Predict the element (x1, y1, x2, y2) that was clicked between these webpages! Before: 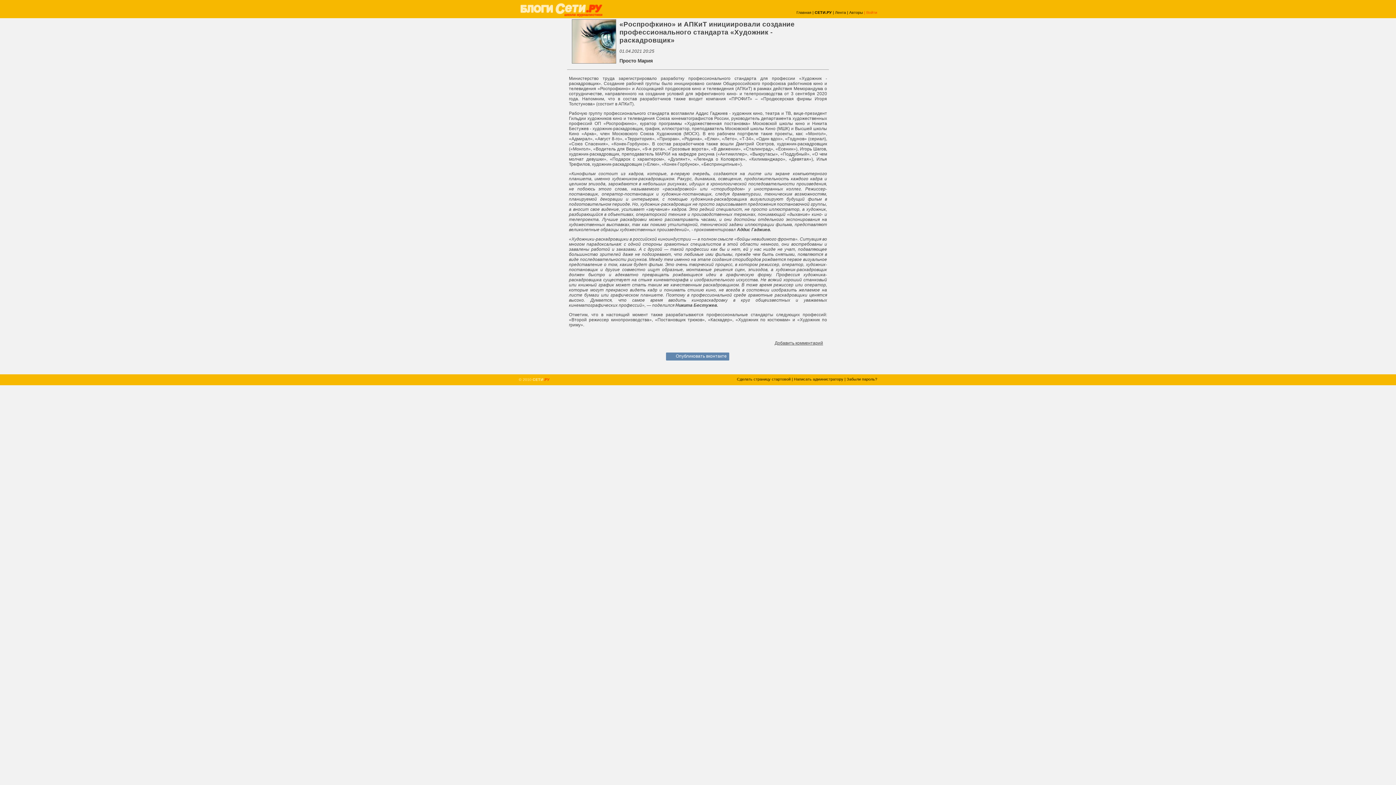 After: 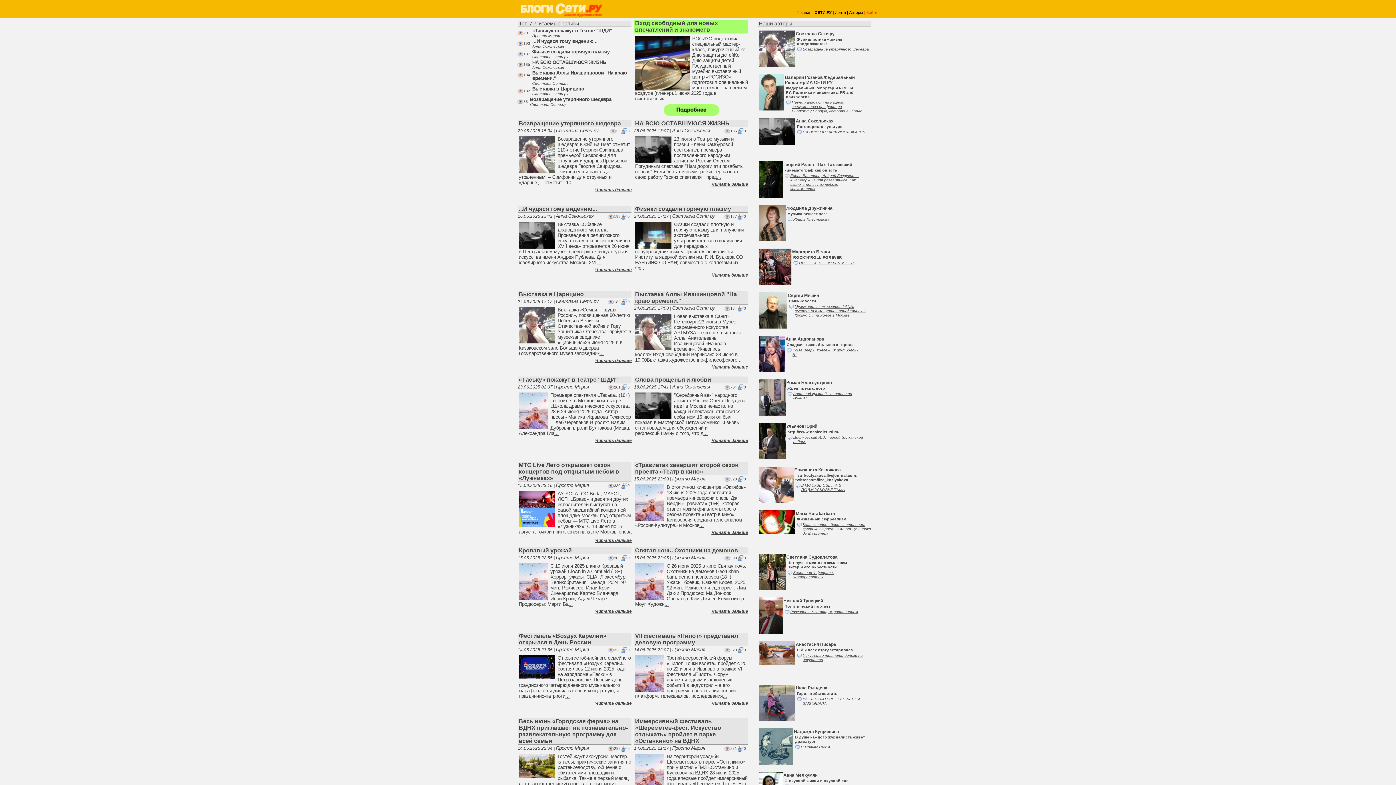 Action: label: Главная bbox: (796, 10, 811, 14)